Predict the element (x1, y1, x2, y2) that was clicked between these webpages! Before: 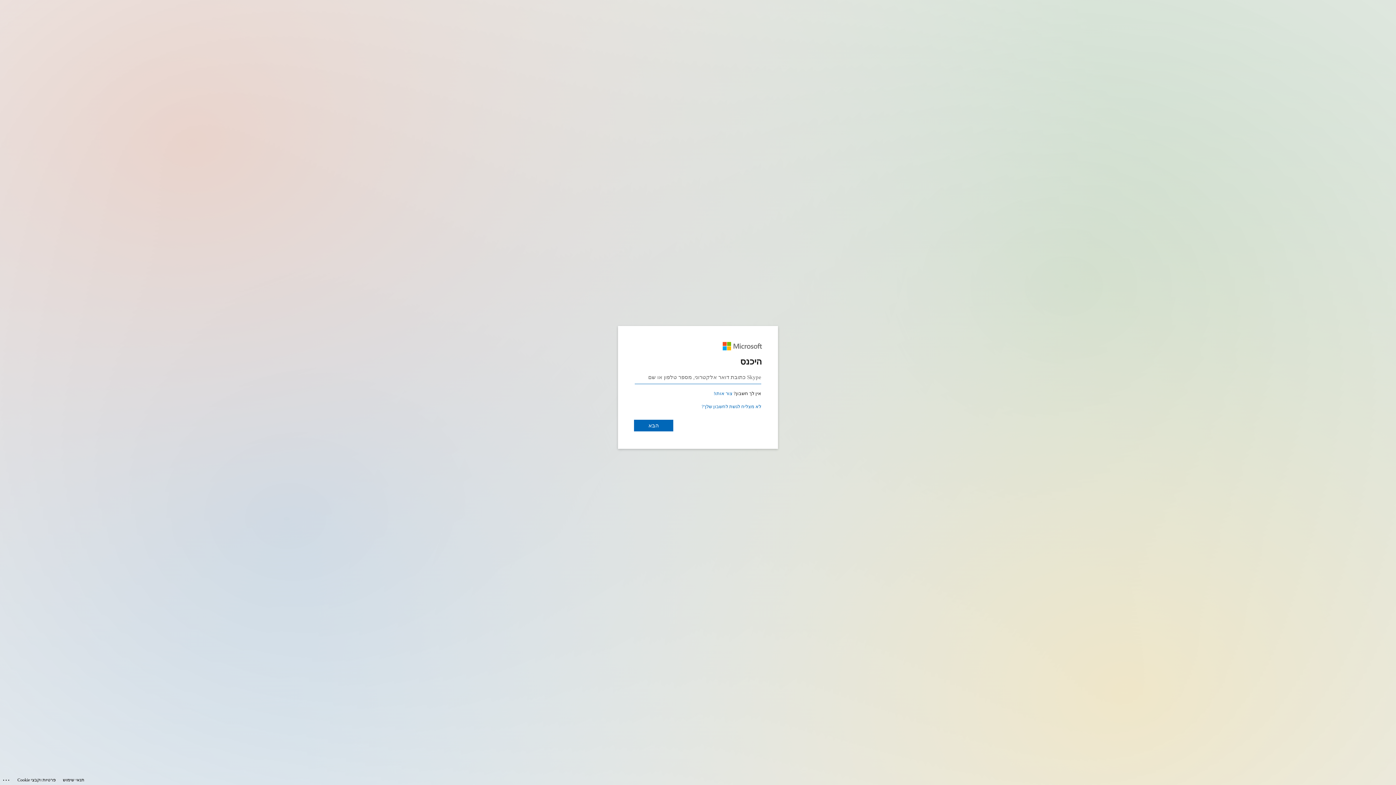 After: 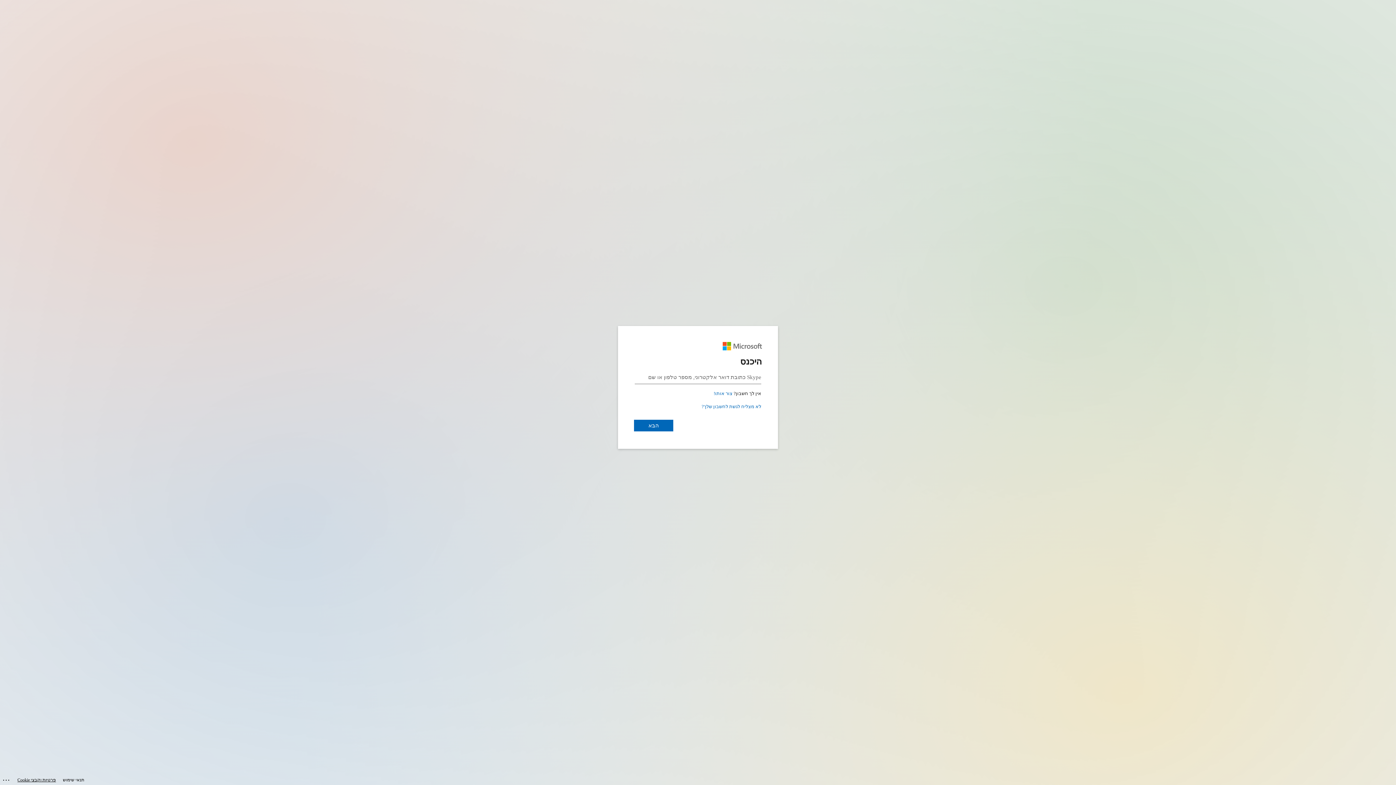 Action: bbox: (17, 775, 56, 785) label: פרטיות וקבצי Cookie